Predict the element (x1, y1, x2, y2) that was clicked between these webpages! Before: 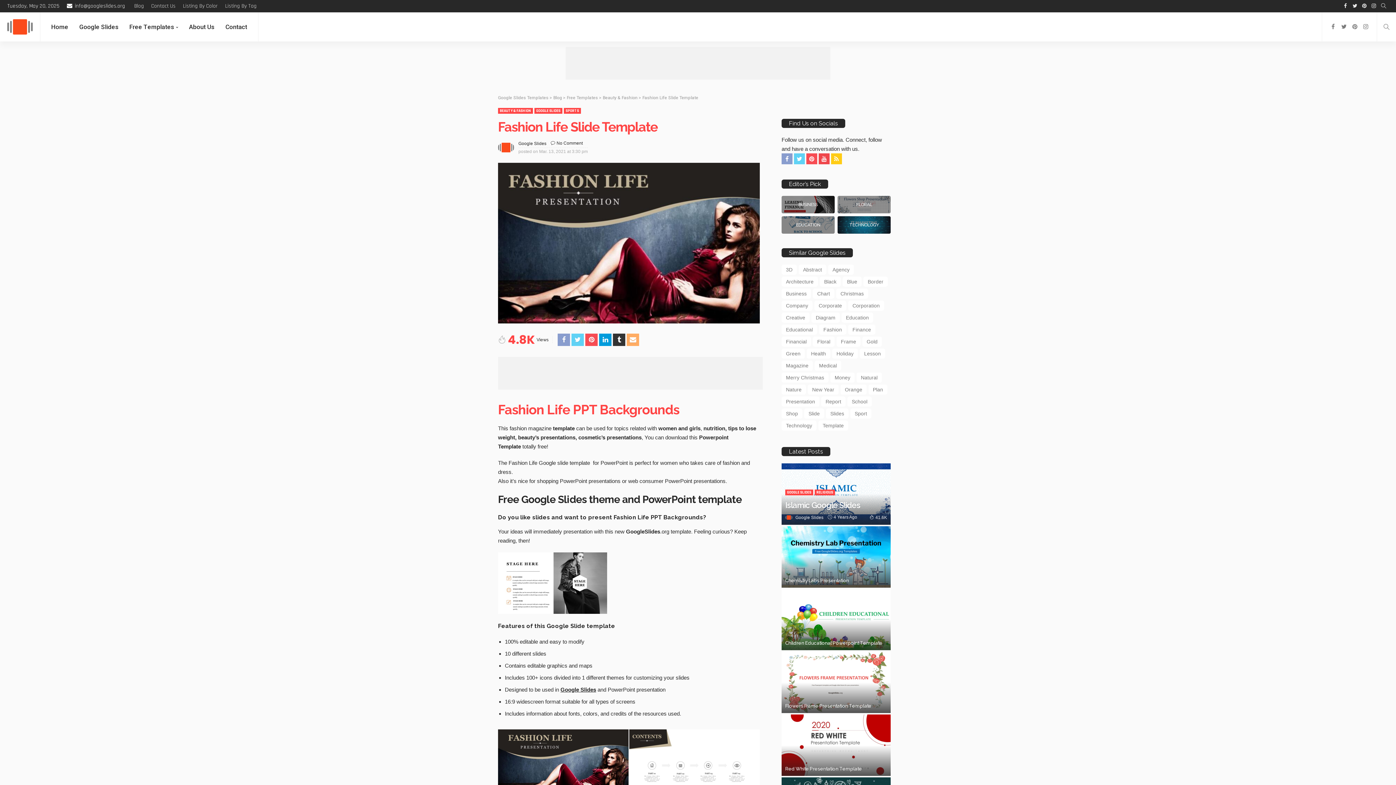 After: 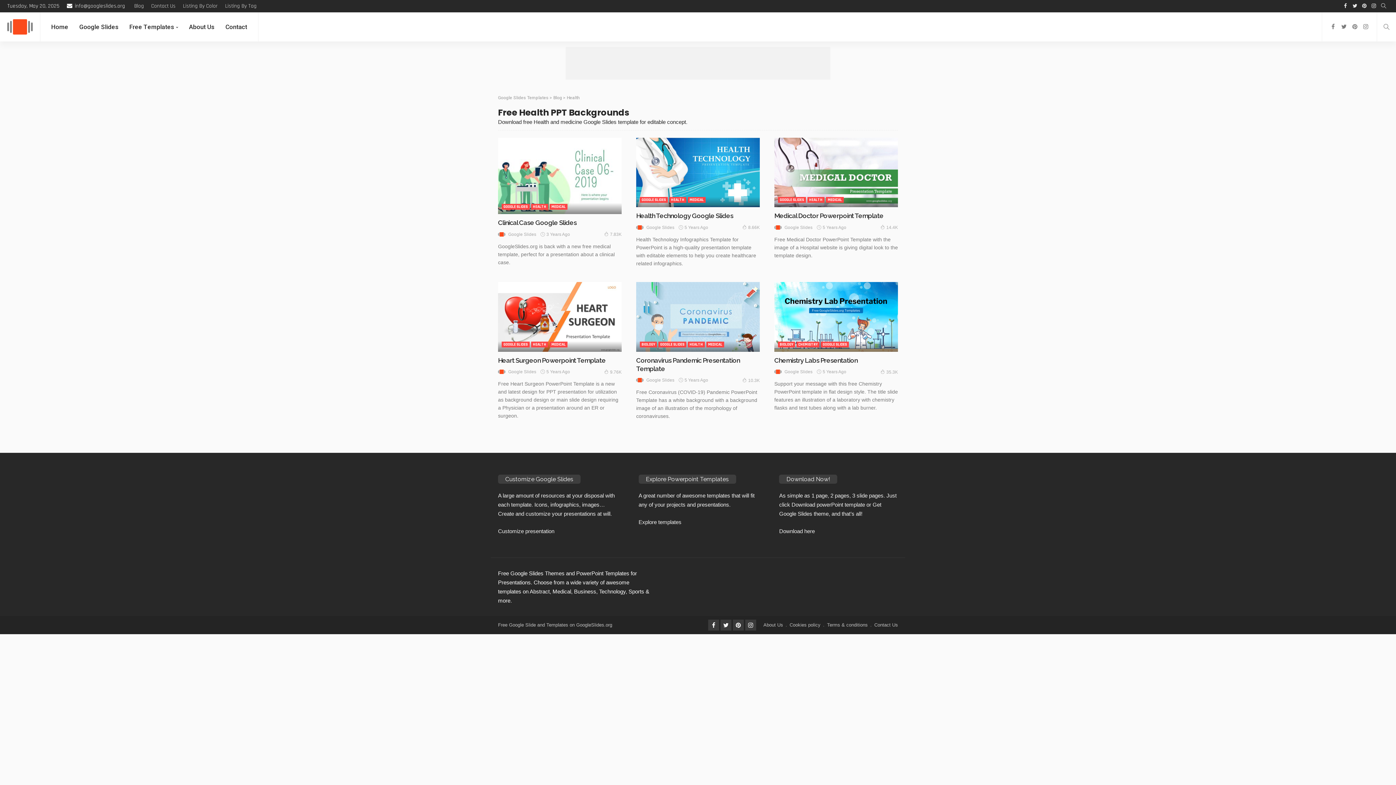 Action: label: Health (6 items) bbox: (806, 348, 830, 358)